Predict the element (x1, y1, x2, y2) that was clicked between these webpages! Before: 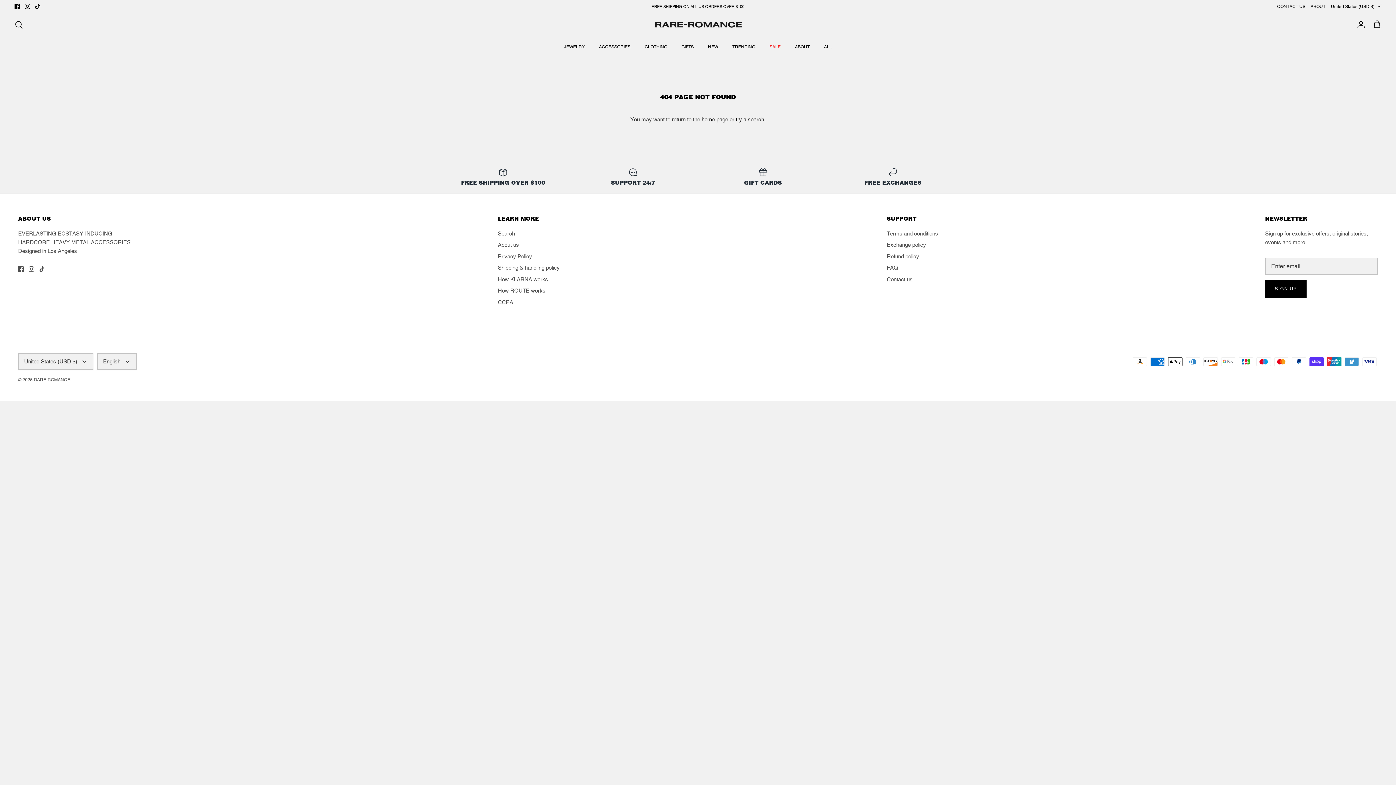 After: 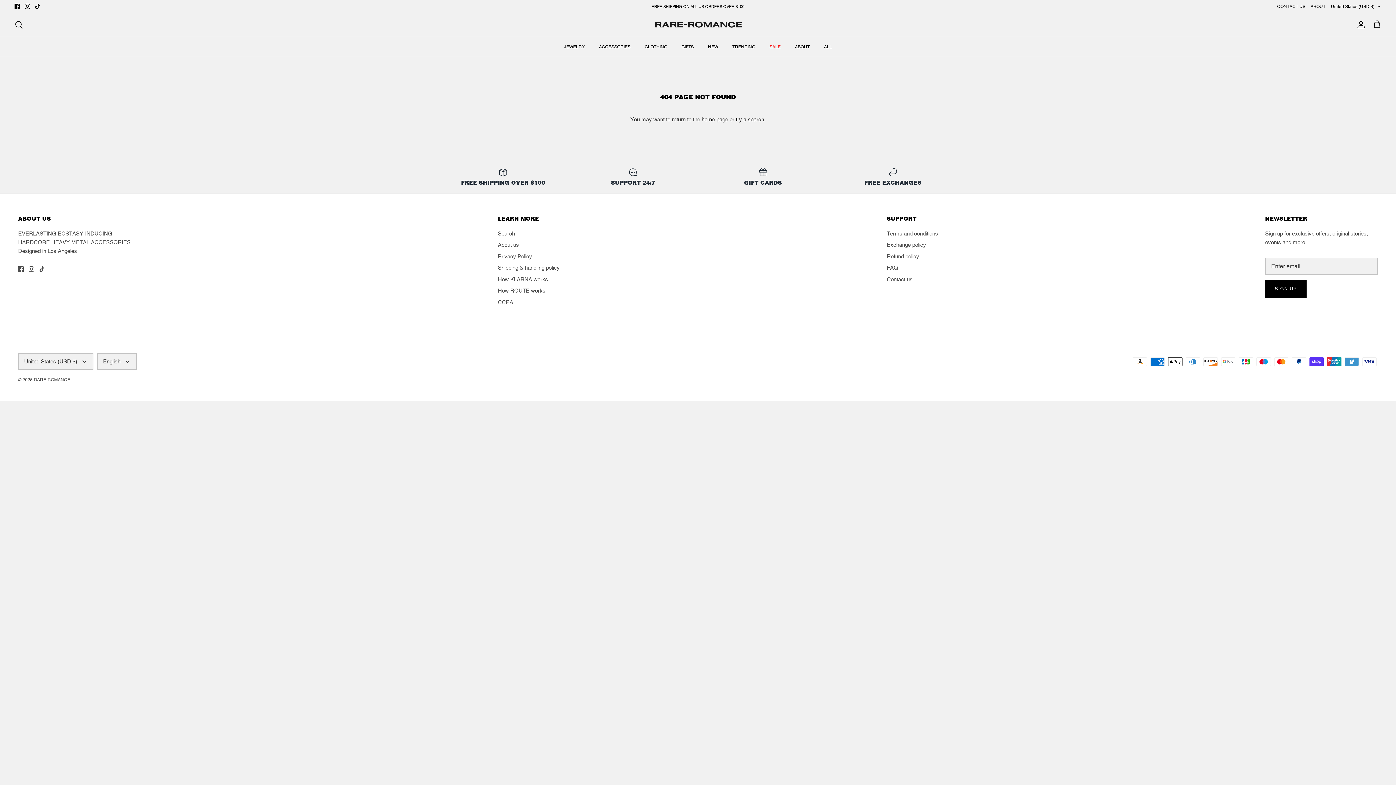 Action: bbox: (24, 3, 30, 9) label: Instagram